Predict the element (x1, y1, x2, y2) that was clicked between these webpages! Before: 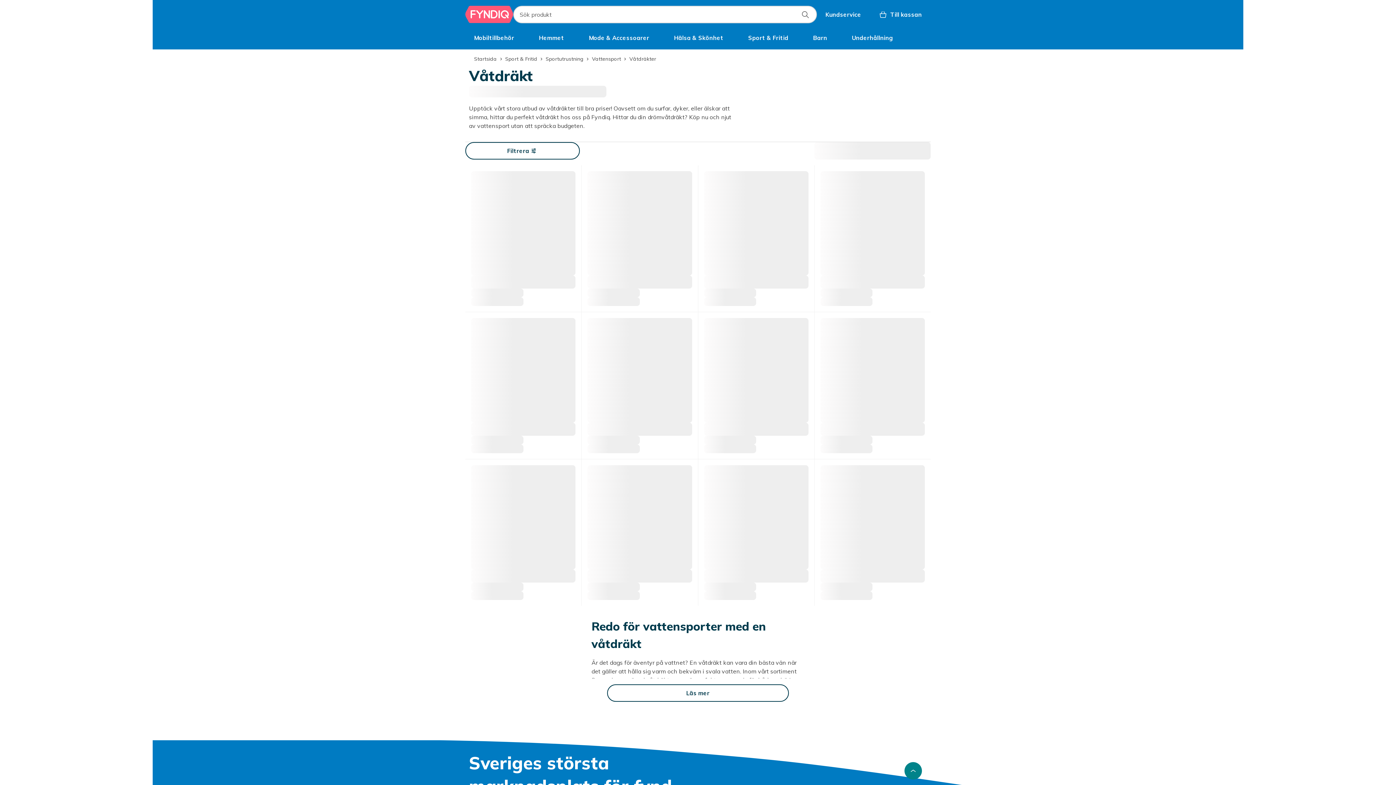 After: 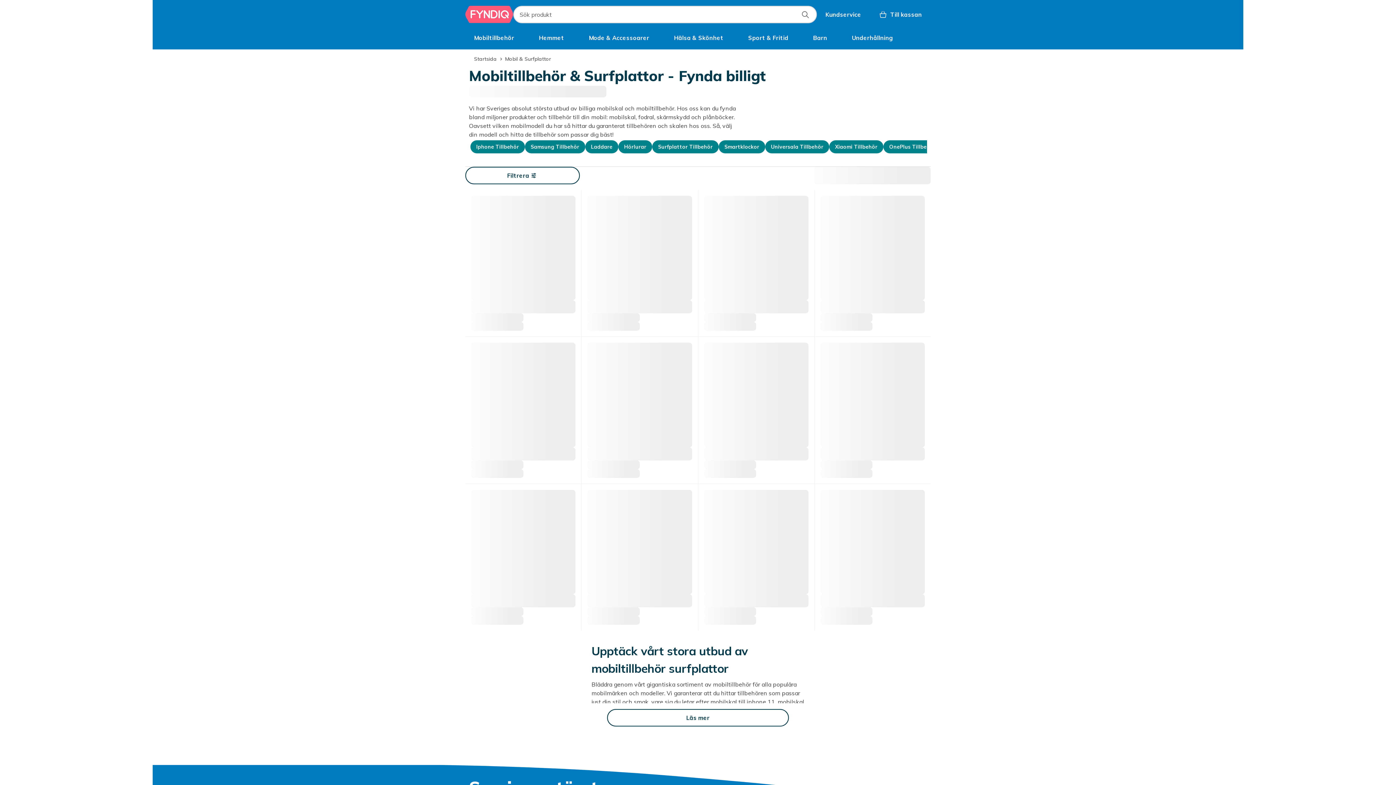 Action: label: Mobiltillbehör bbox: (465, 29, 523, 46)